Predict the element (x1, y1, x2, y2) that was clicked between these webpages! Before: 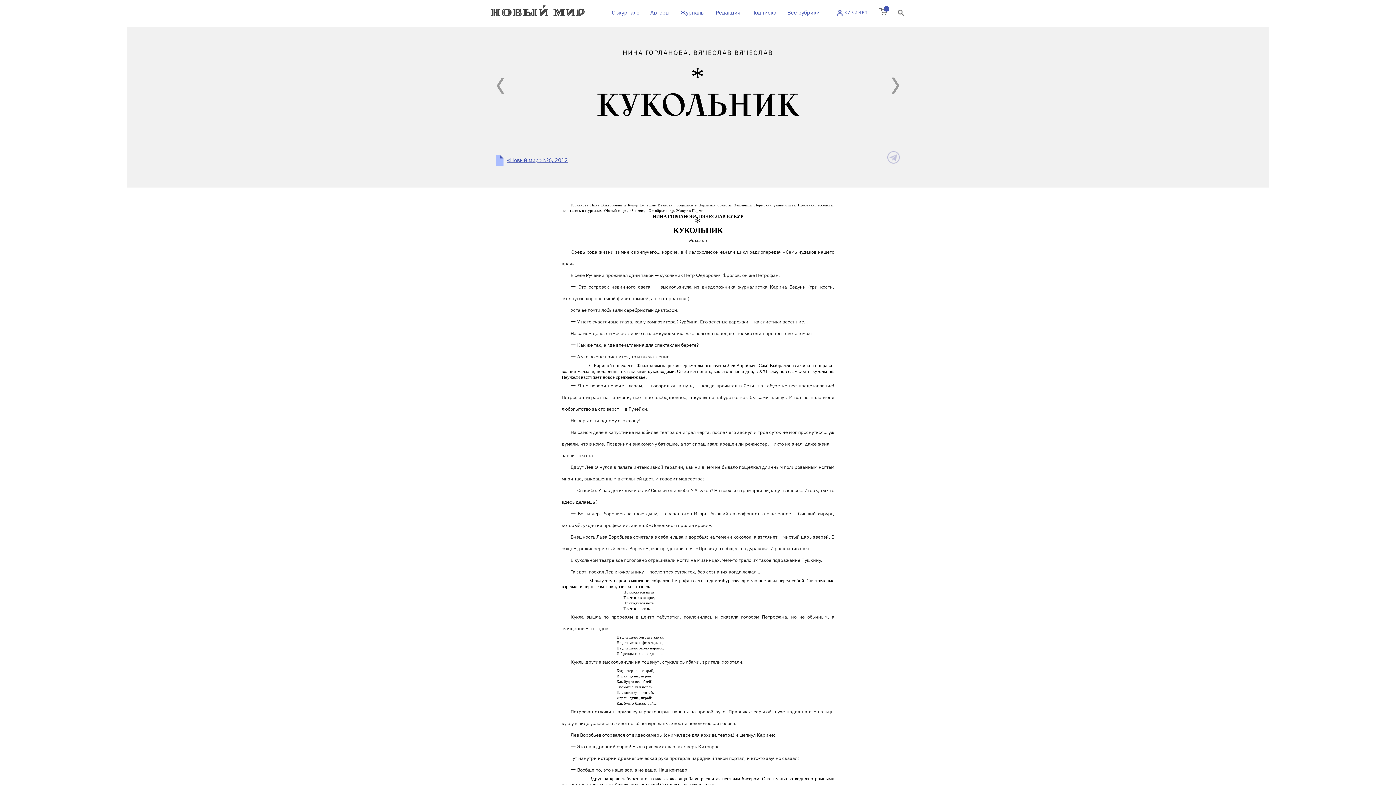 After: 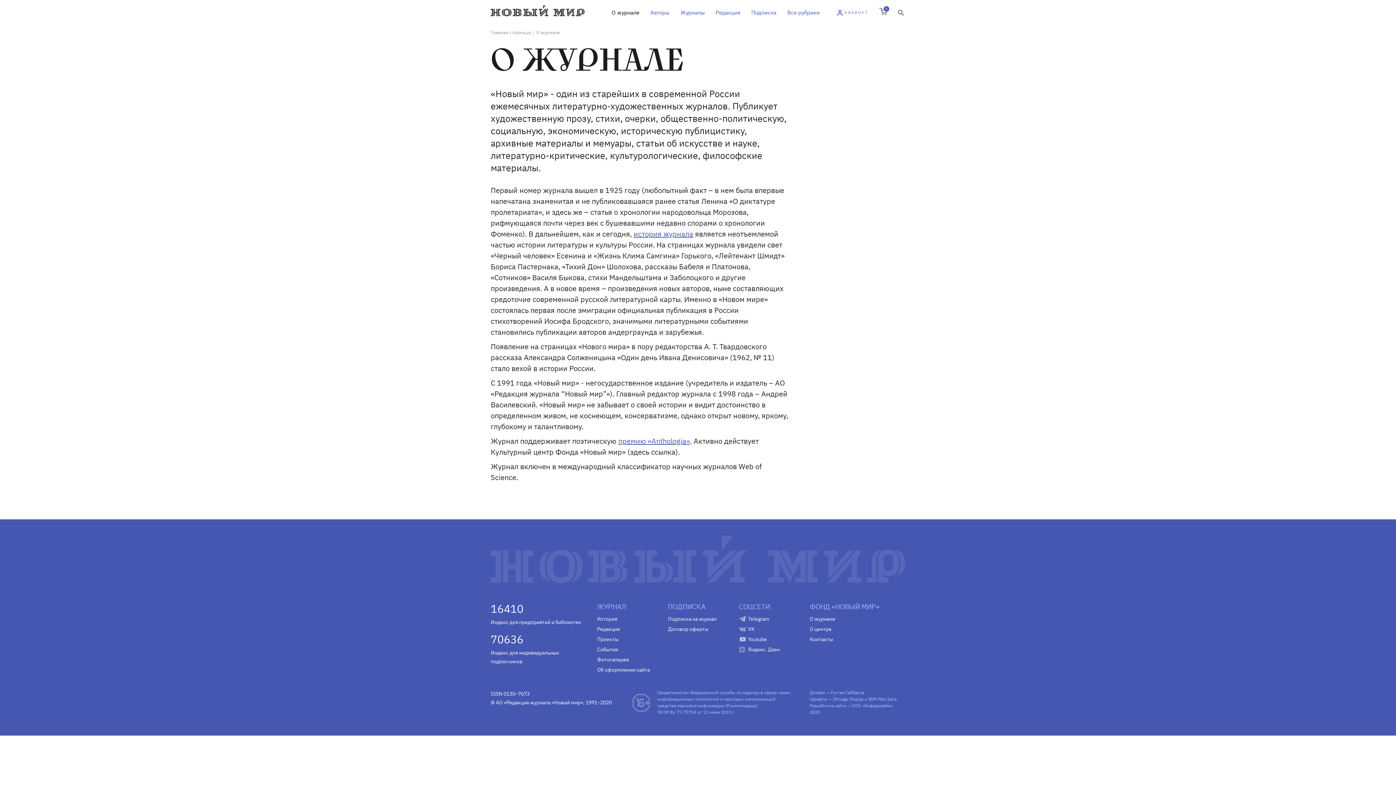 Action: bbox: (606, 7, 645, 18) label: О журнале